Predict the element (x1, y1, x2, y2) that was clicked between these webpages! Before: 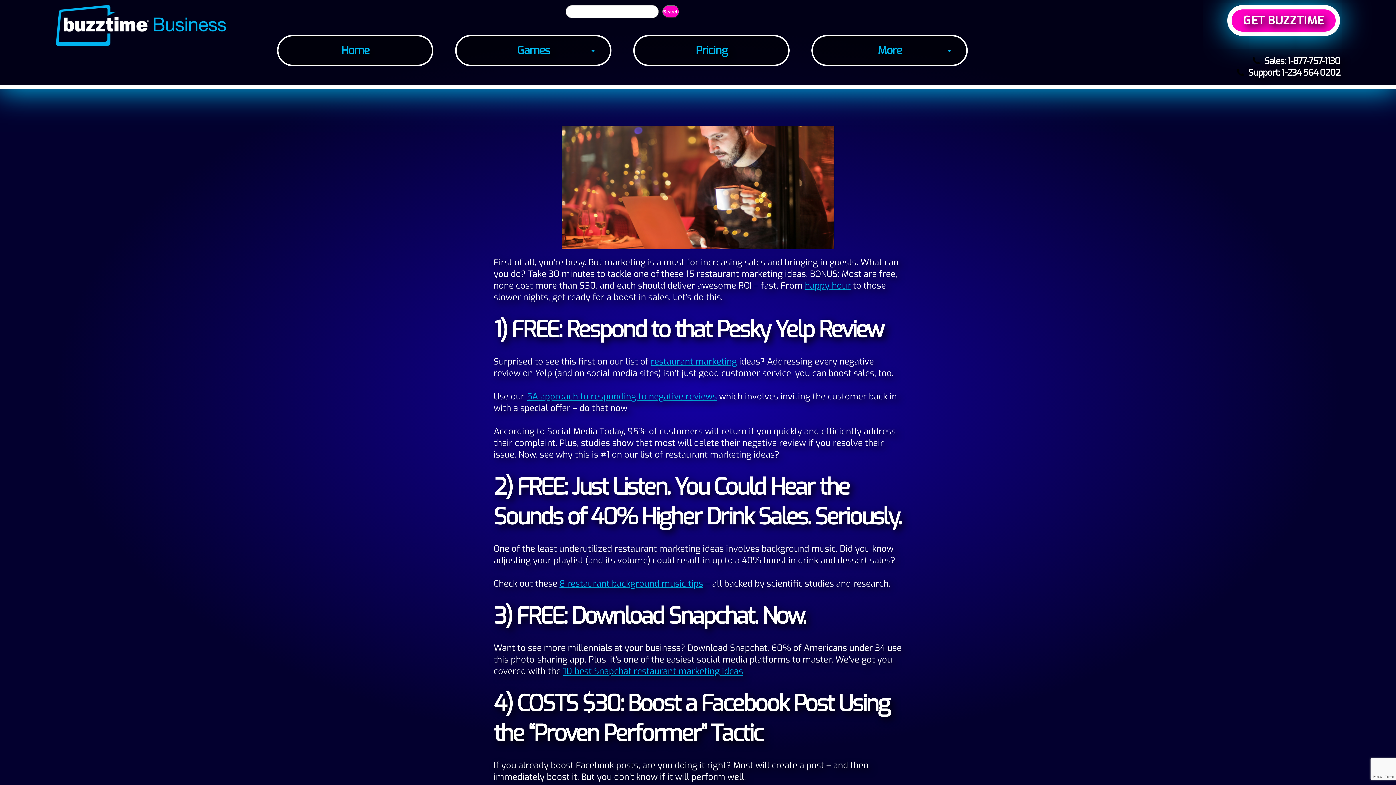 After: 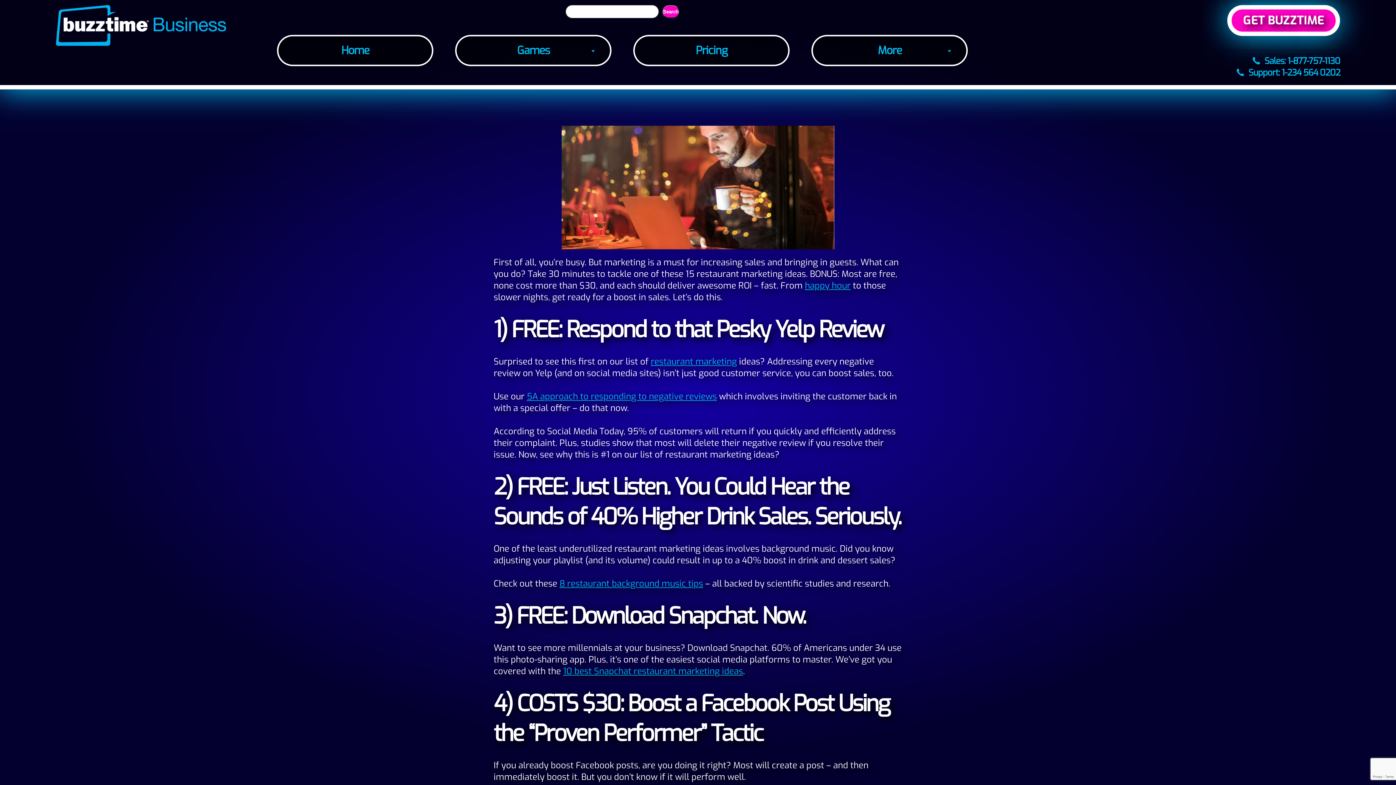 Action: bbox: (1248, 66, 1340, 78) label: Support: 1-234 564 0202